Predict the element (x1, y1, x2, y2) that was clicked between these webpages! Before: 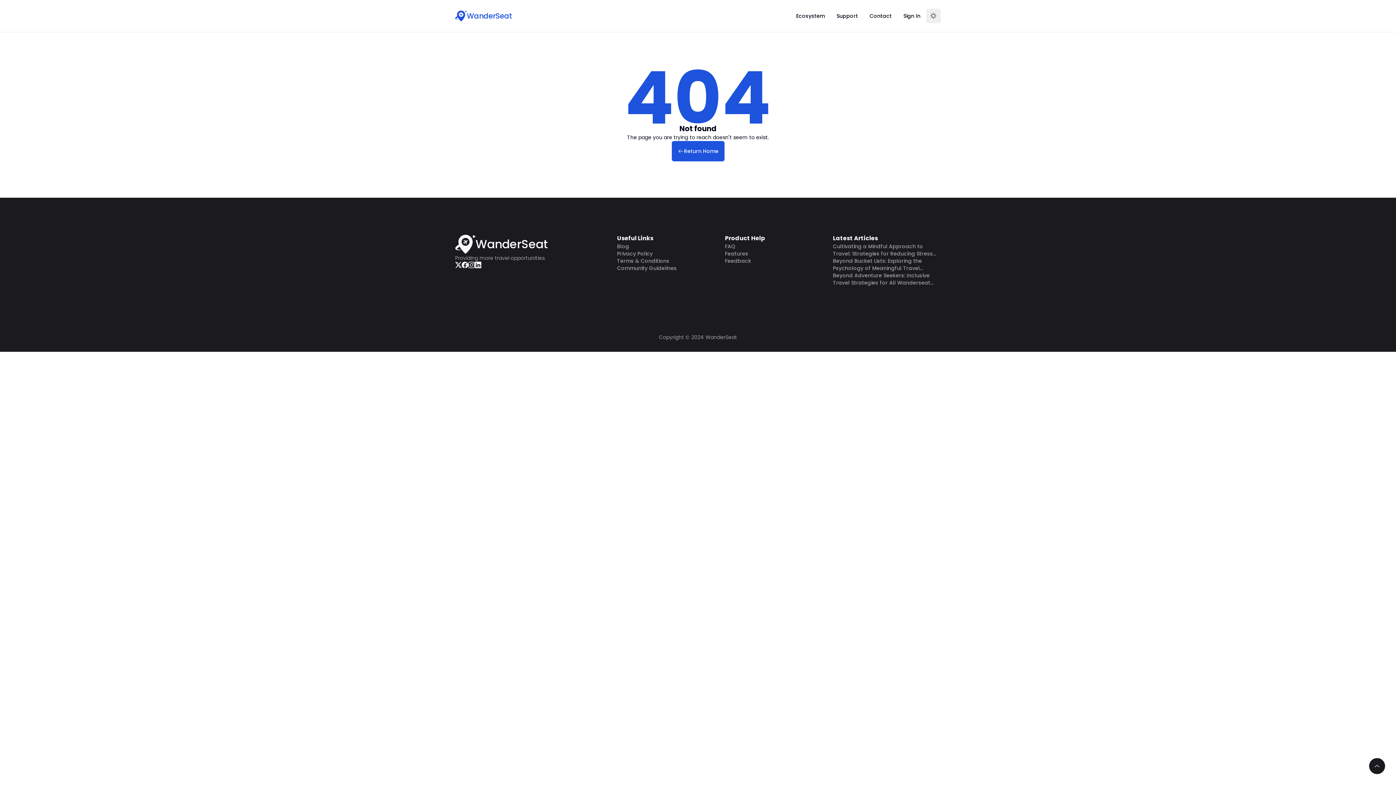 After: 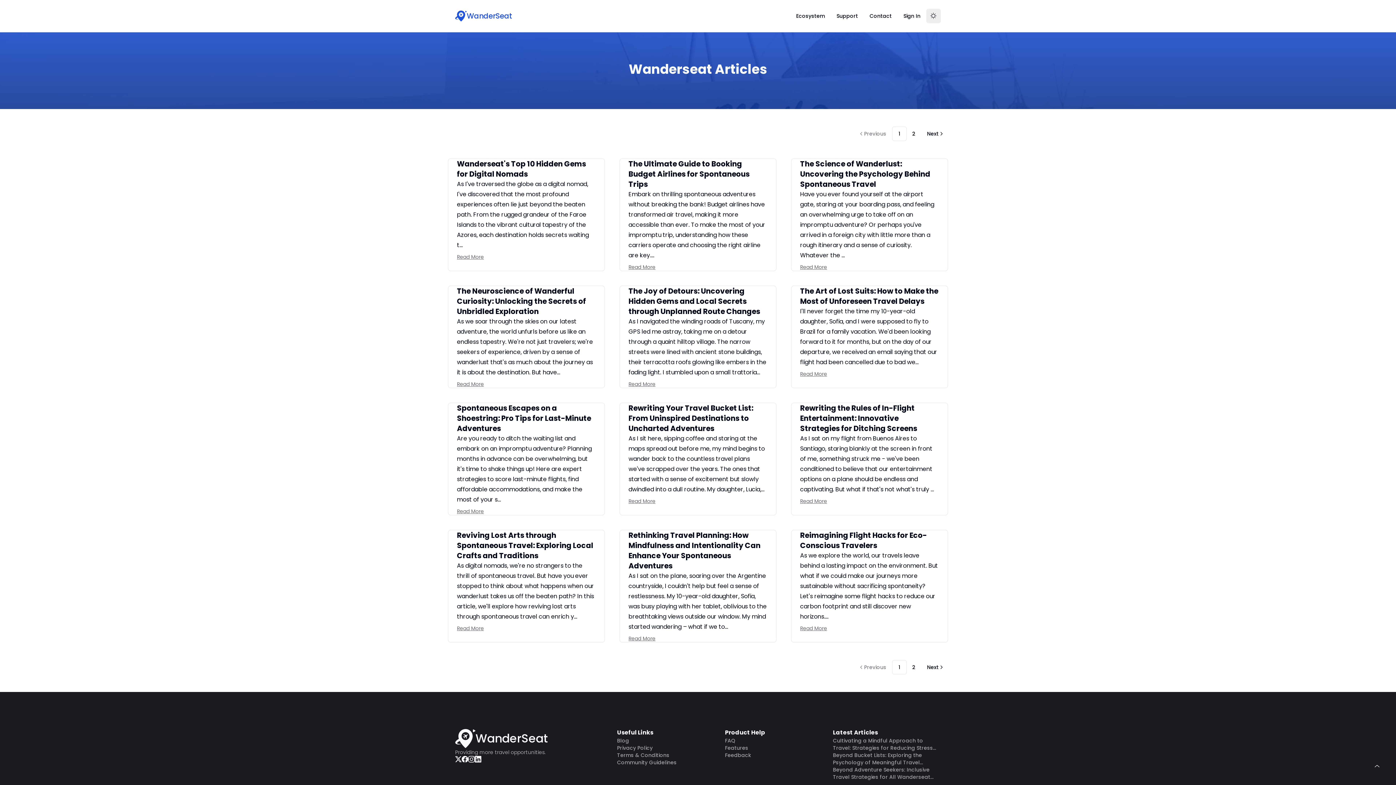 Action: label: Blog bbox: (617, 242, 629, 250)